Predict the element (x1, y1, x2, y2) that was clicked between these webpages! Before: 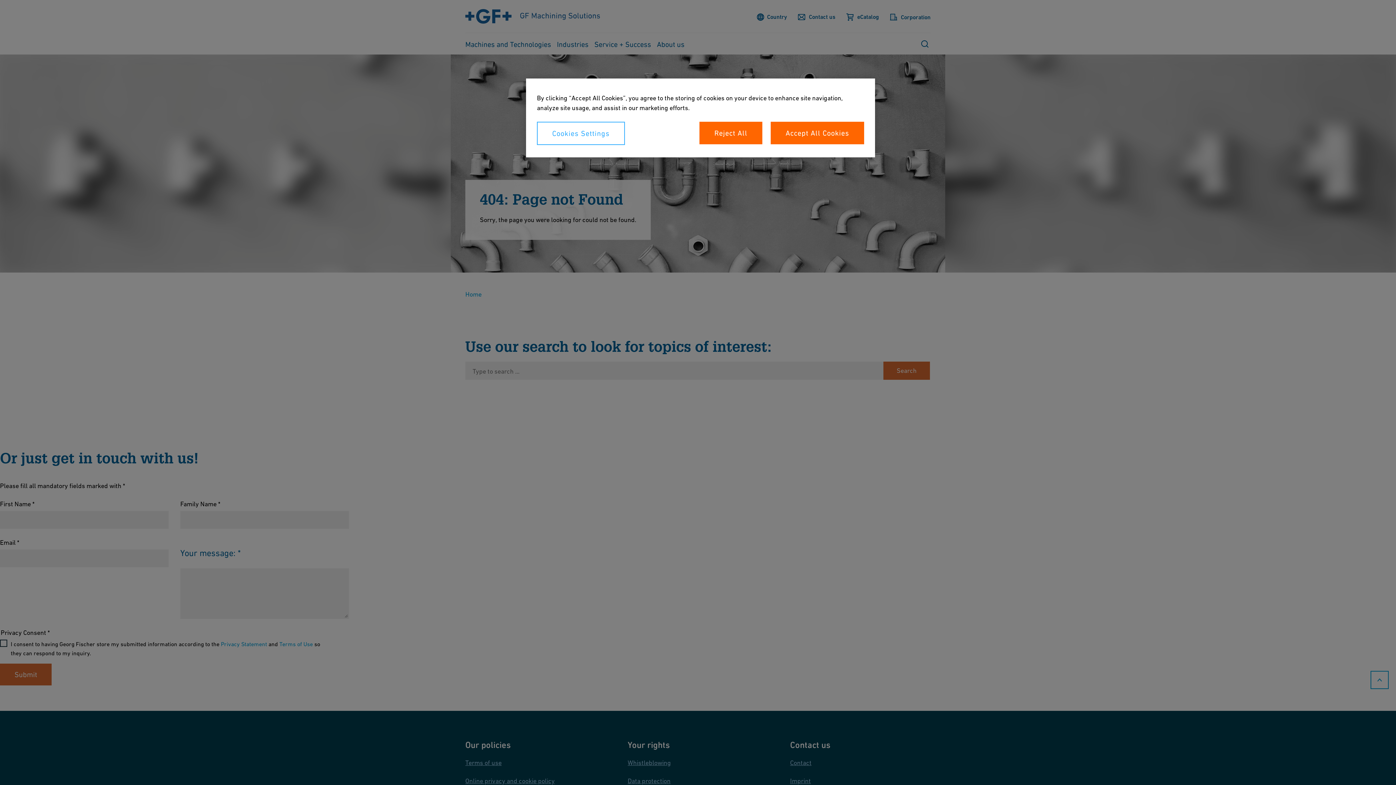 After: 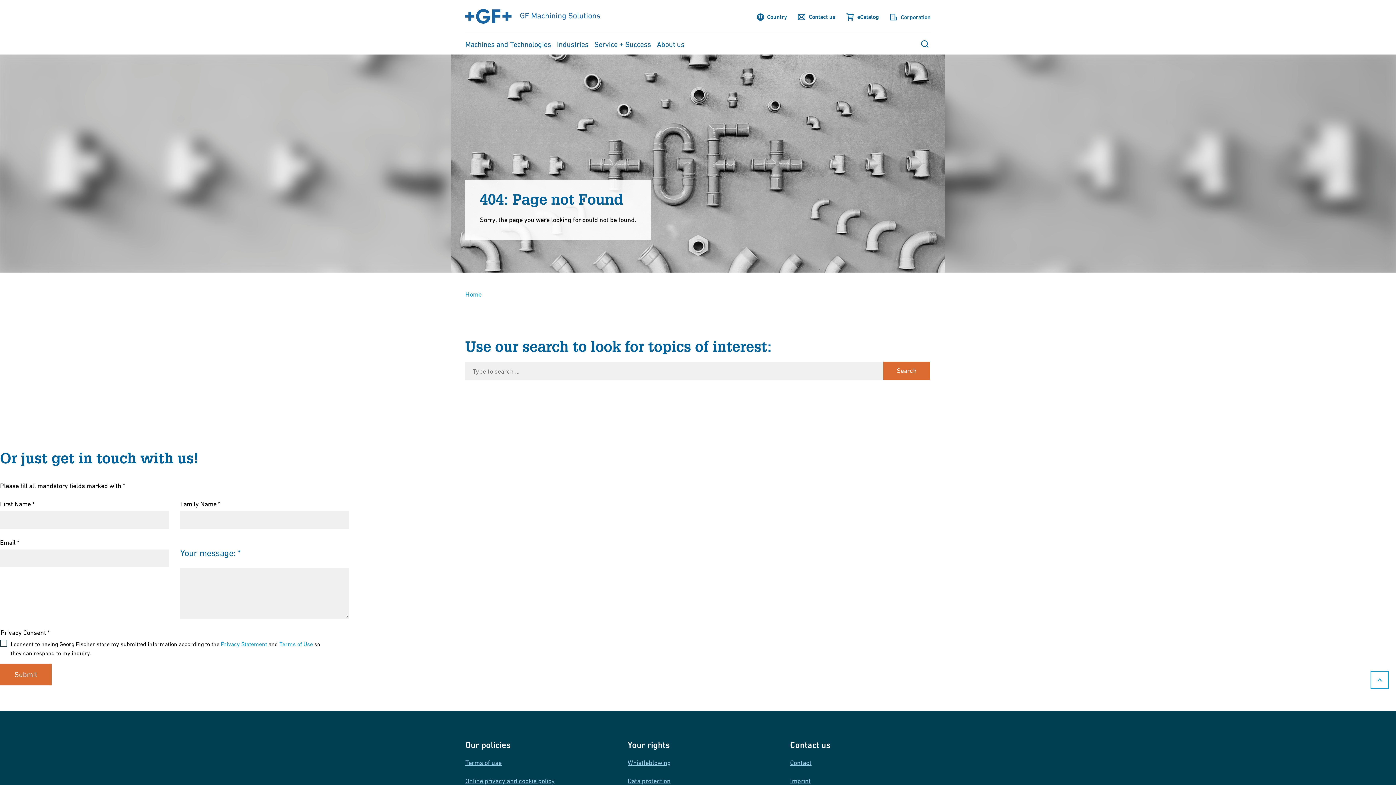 Action: label: Reject All bbox: (699, 121, 762, 144)